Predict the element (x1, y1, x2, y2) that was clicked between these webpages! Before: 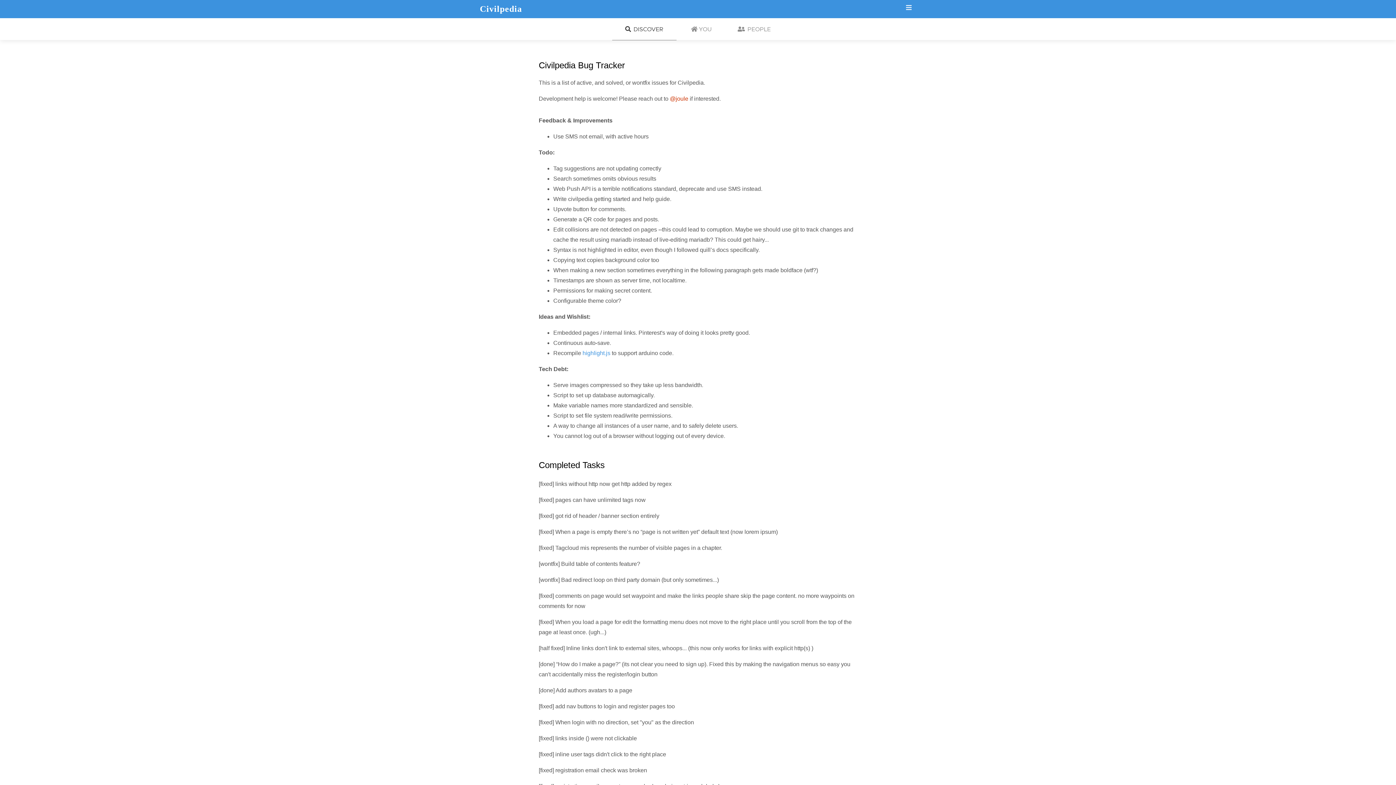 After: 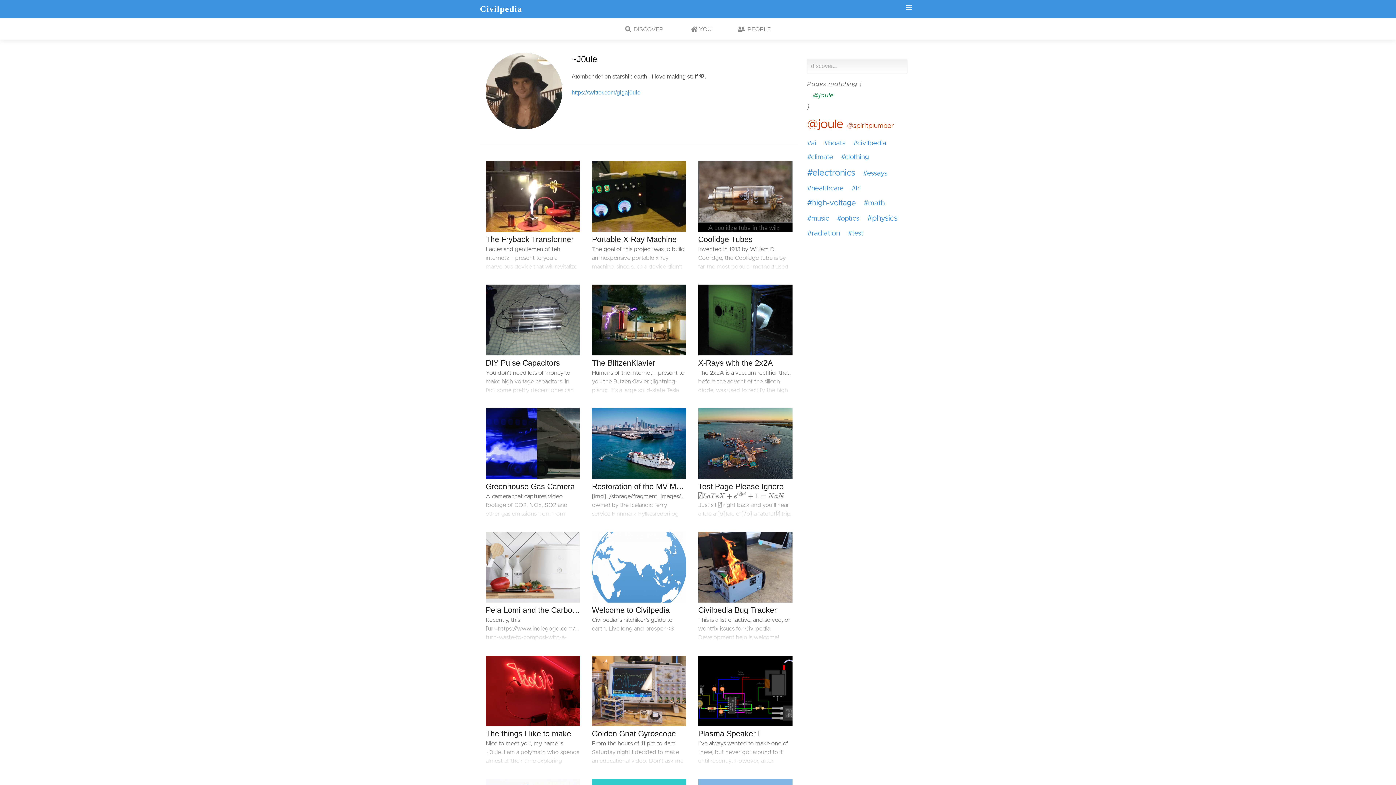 Action: bbox: (670, 95, 688, 101) label: @joule